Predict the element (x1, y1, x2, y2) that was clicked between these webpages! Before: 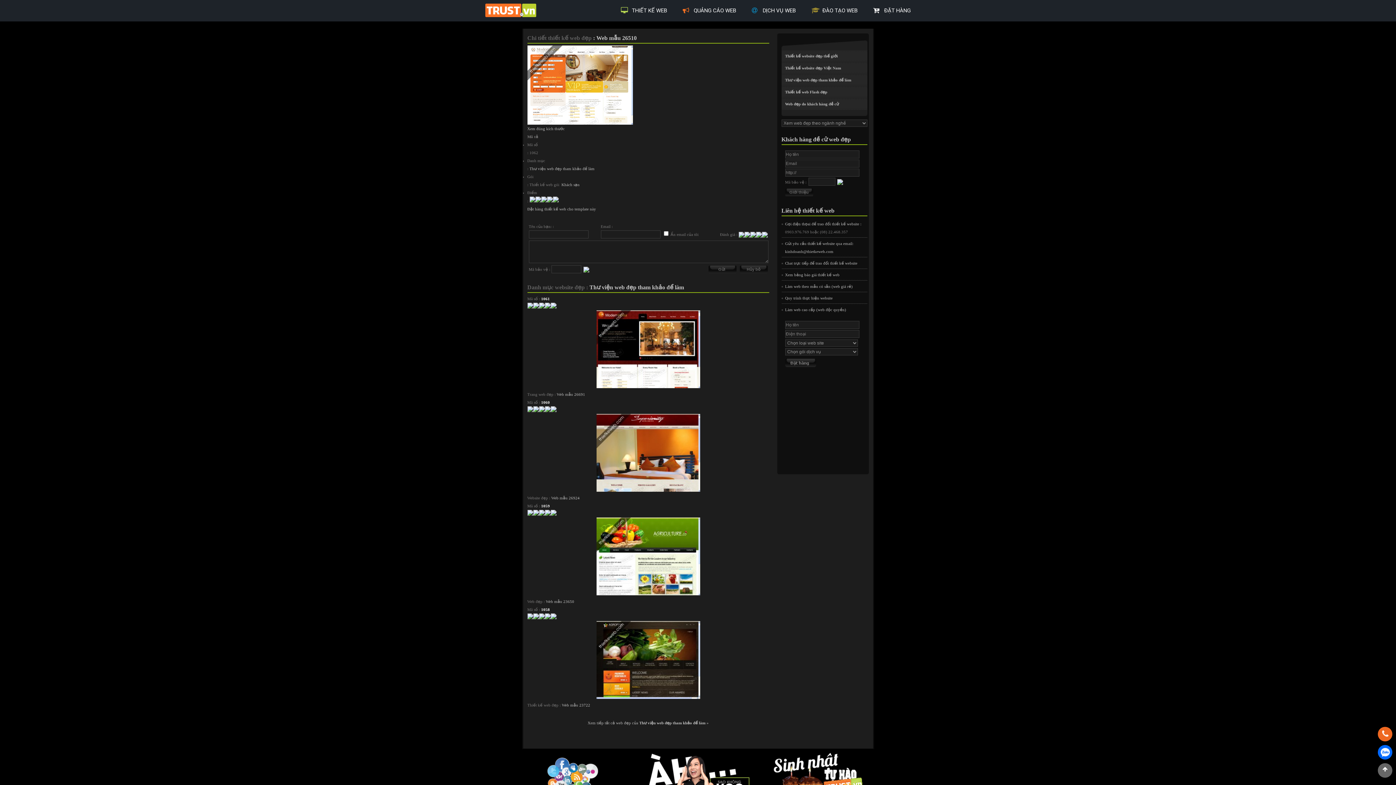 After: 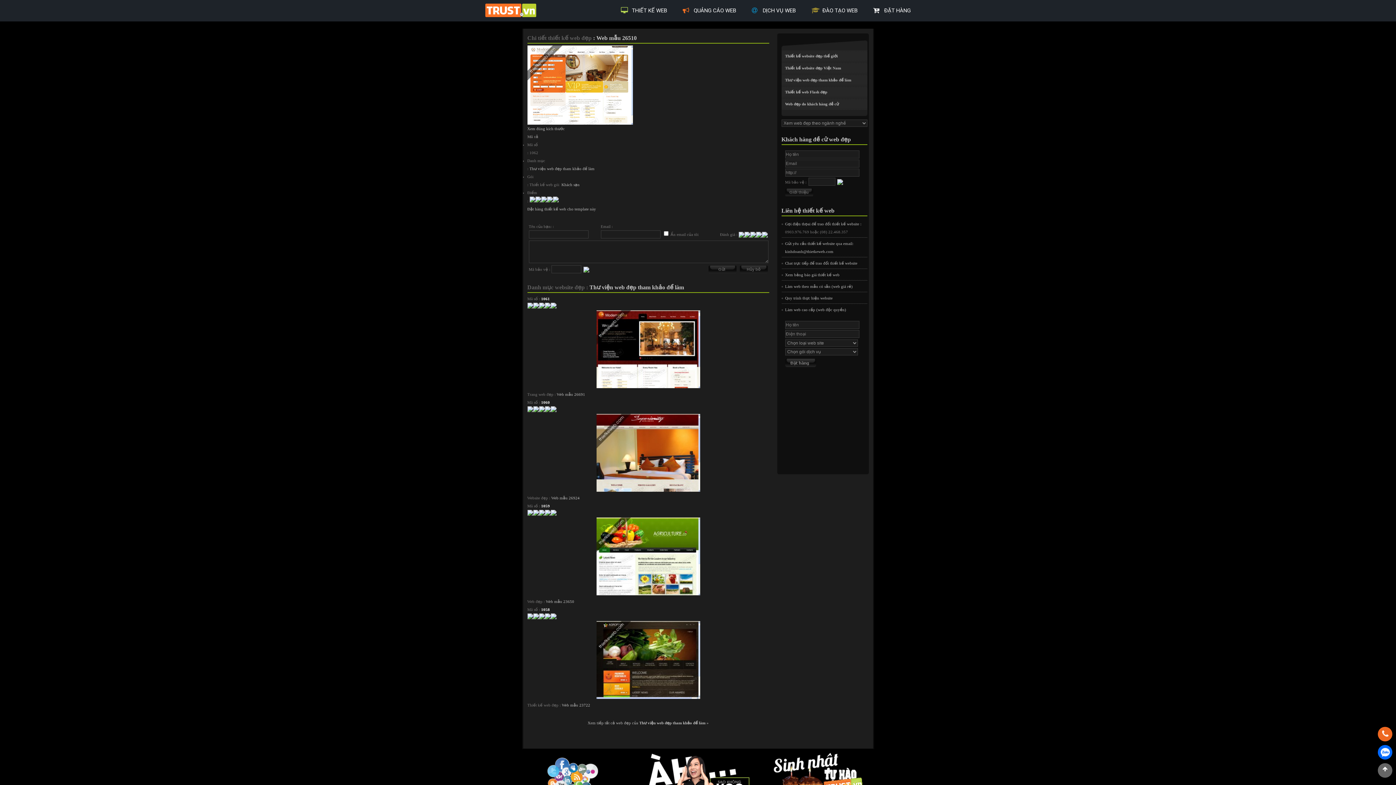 Action: bbox: (596, 34, 636, 41) label: Web mẫu 26510